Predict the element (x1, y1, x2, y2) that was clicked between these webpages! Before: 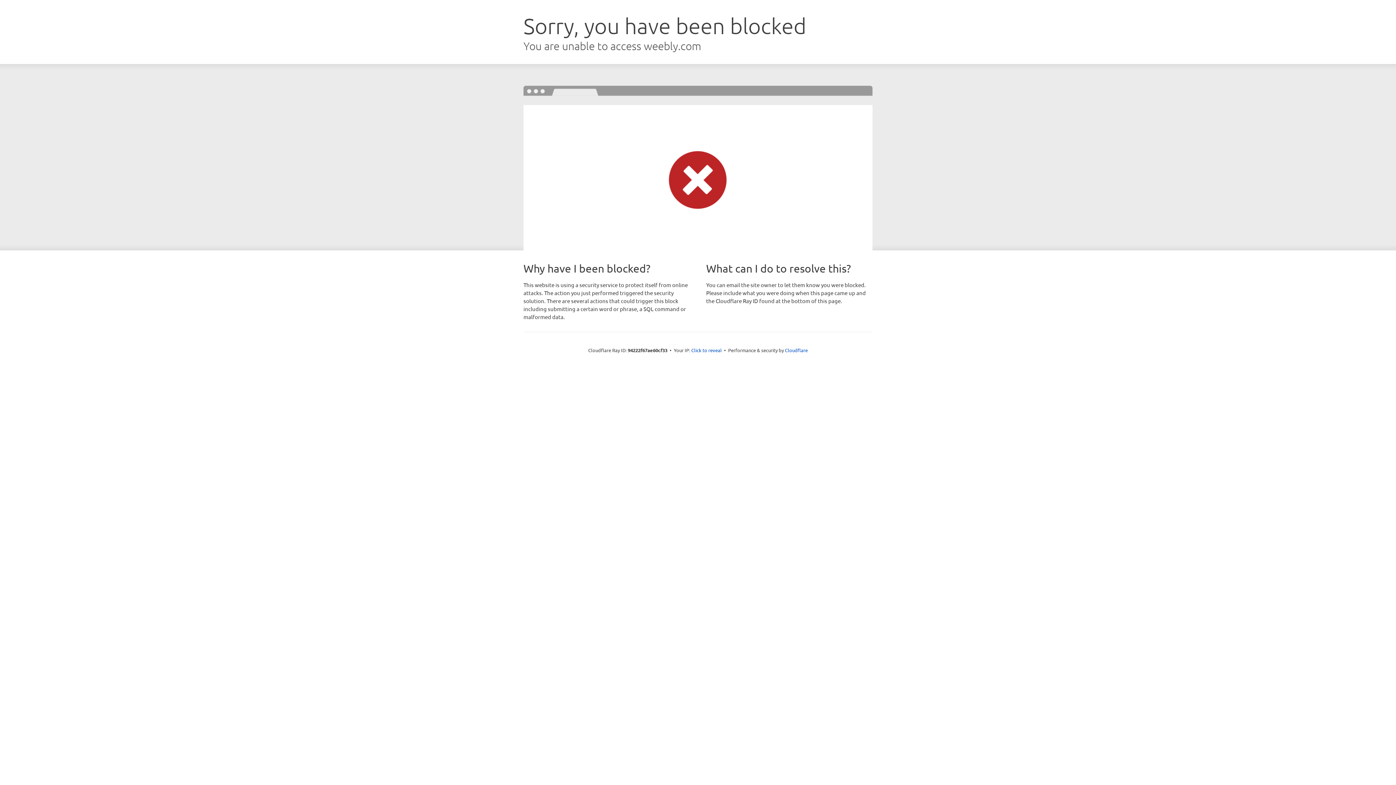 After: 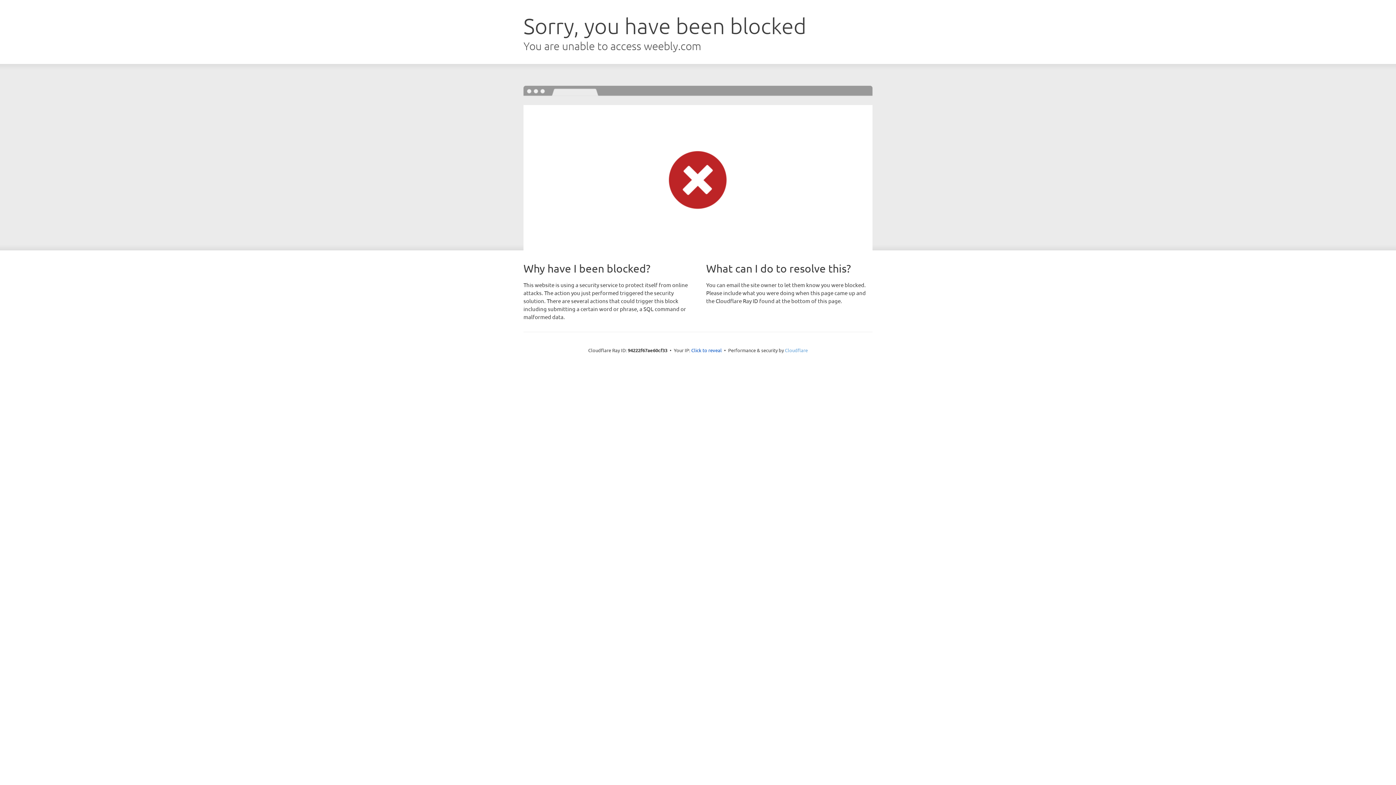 Action: label: Cloudflare bbox: (785, 347, 808, 353)